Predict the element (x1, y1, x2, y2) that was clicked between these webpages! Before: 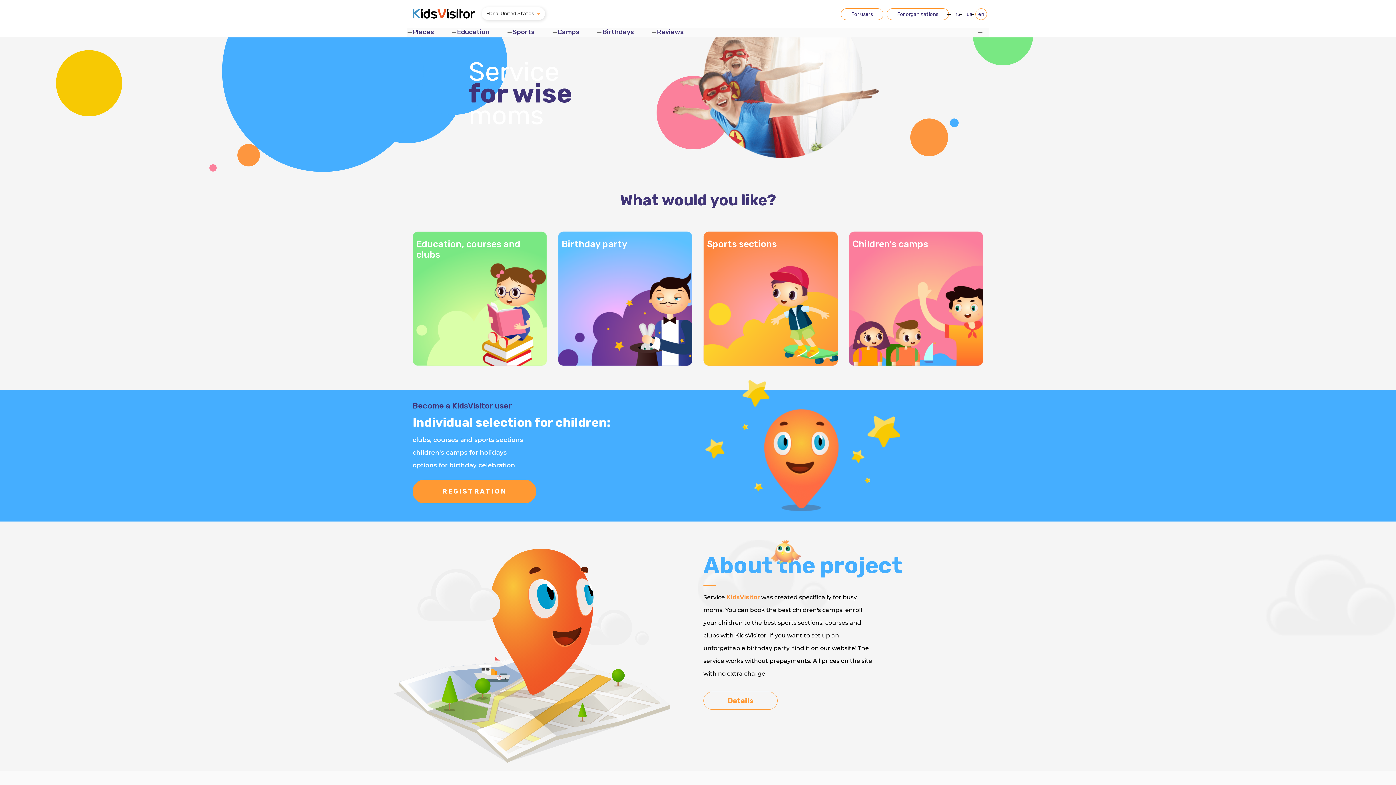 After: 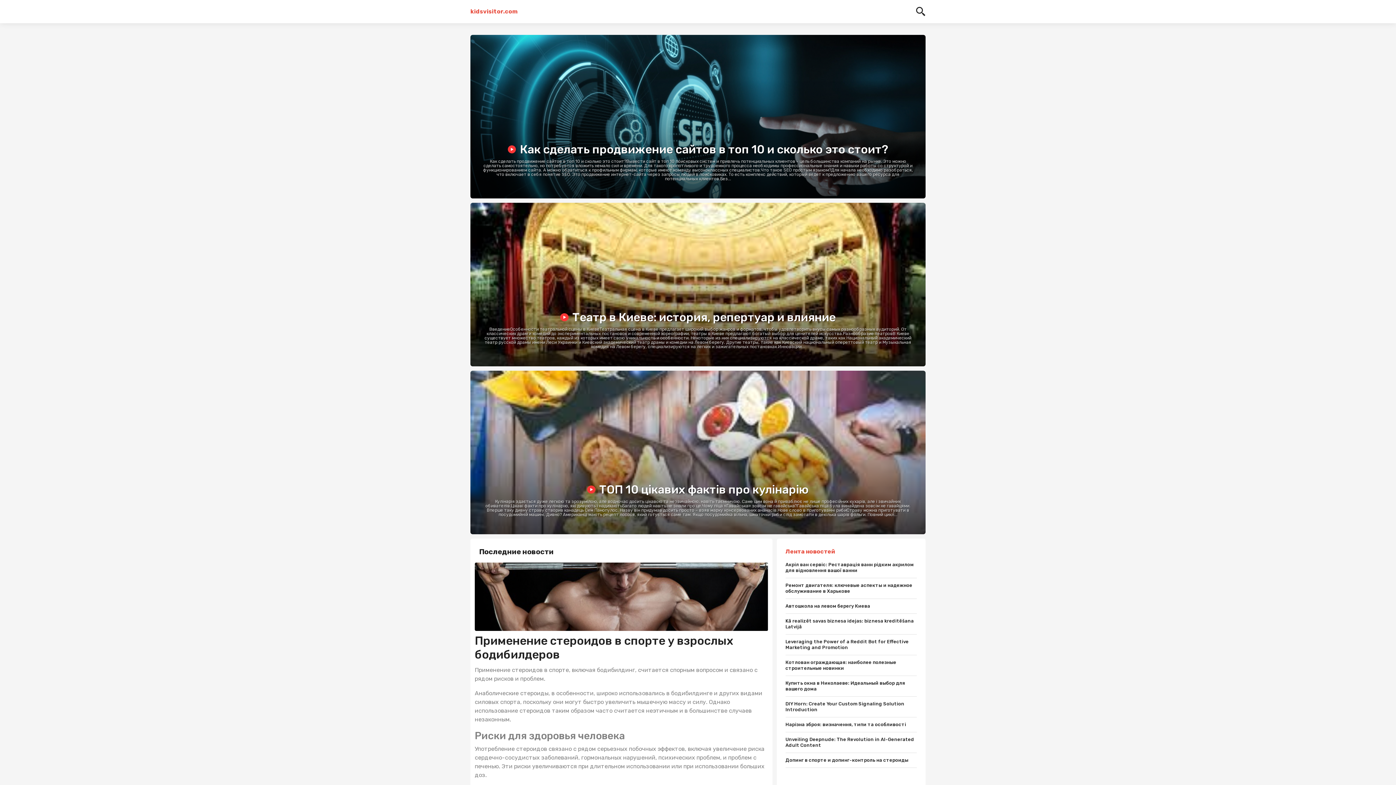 Action: bbox: (955, 11, 960, 17) label: ru